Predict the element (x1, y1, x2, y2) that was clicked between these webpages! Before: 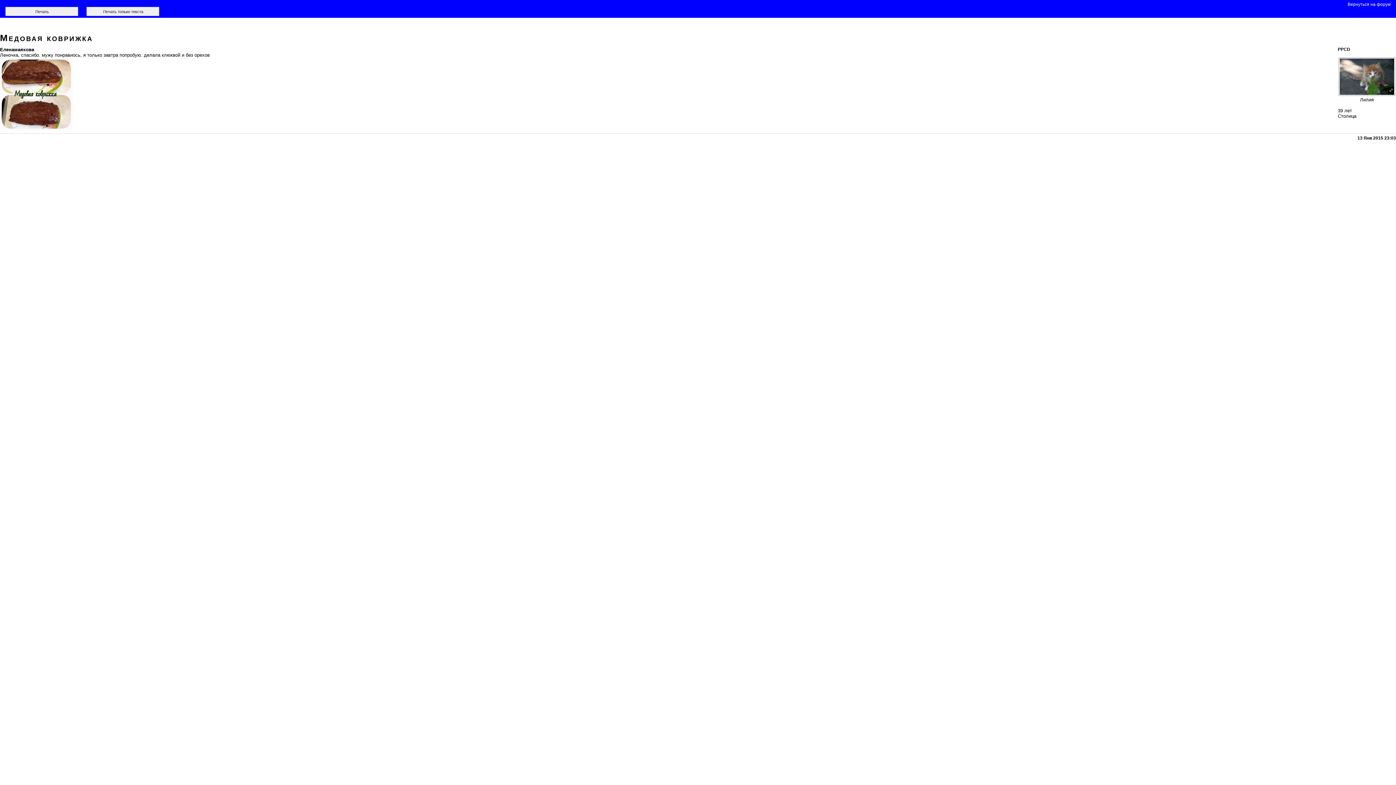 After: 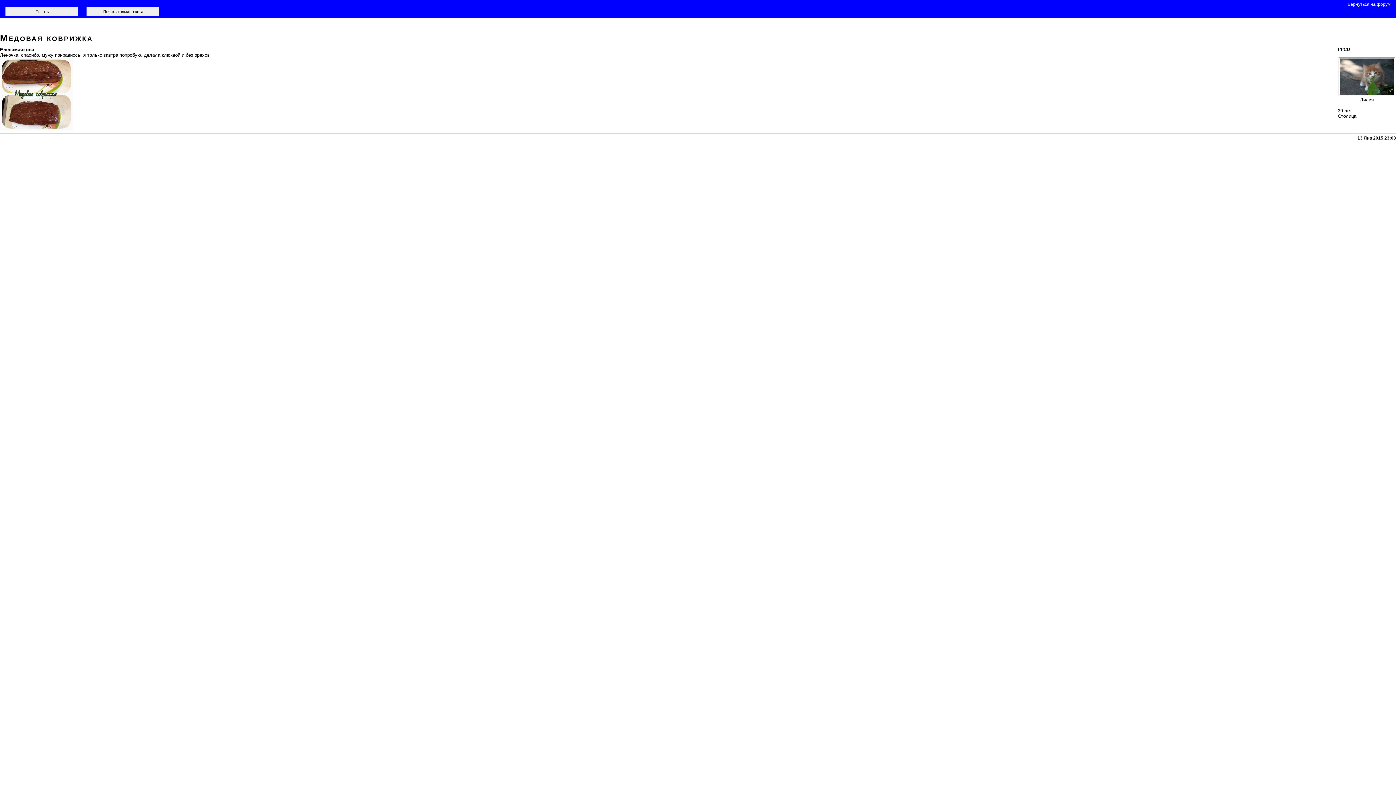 Action: bbox: (0, 126, 72, 131)